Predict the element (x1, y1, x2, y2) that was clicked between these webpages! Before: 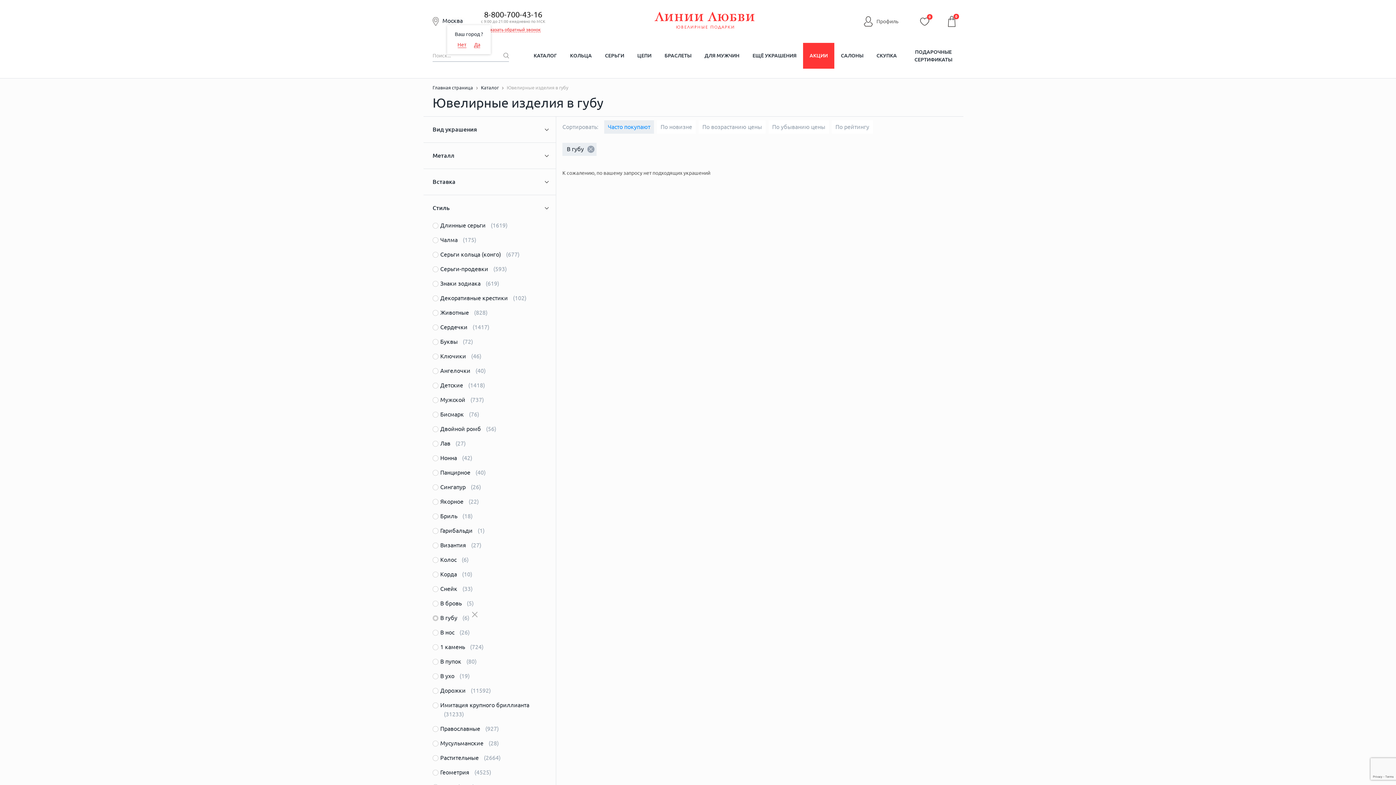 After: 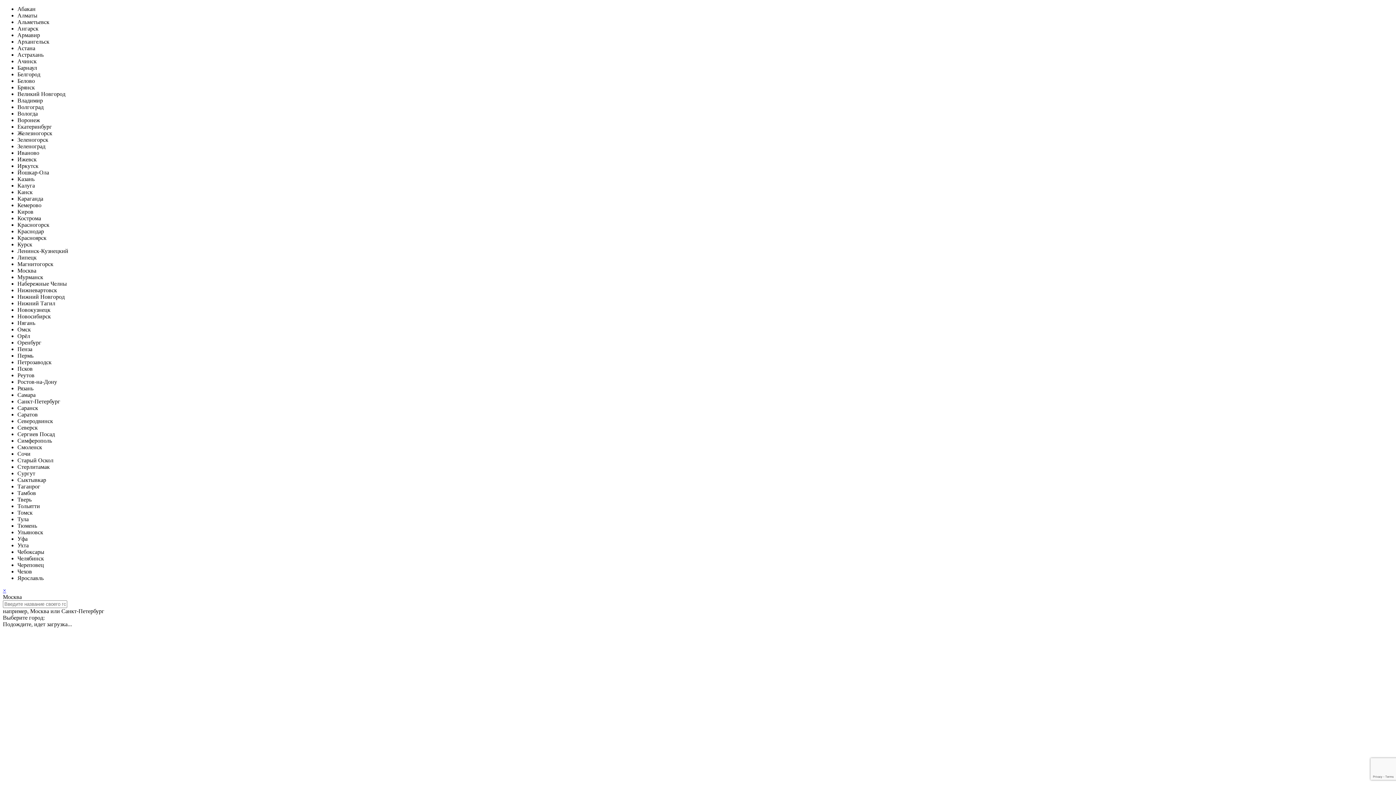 Action: label: В губу (6) bbox: (440, 614, 469, 621)